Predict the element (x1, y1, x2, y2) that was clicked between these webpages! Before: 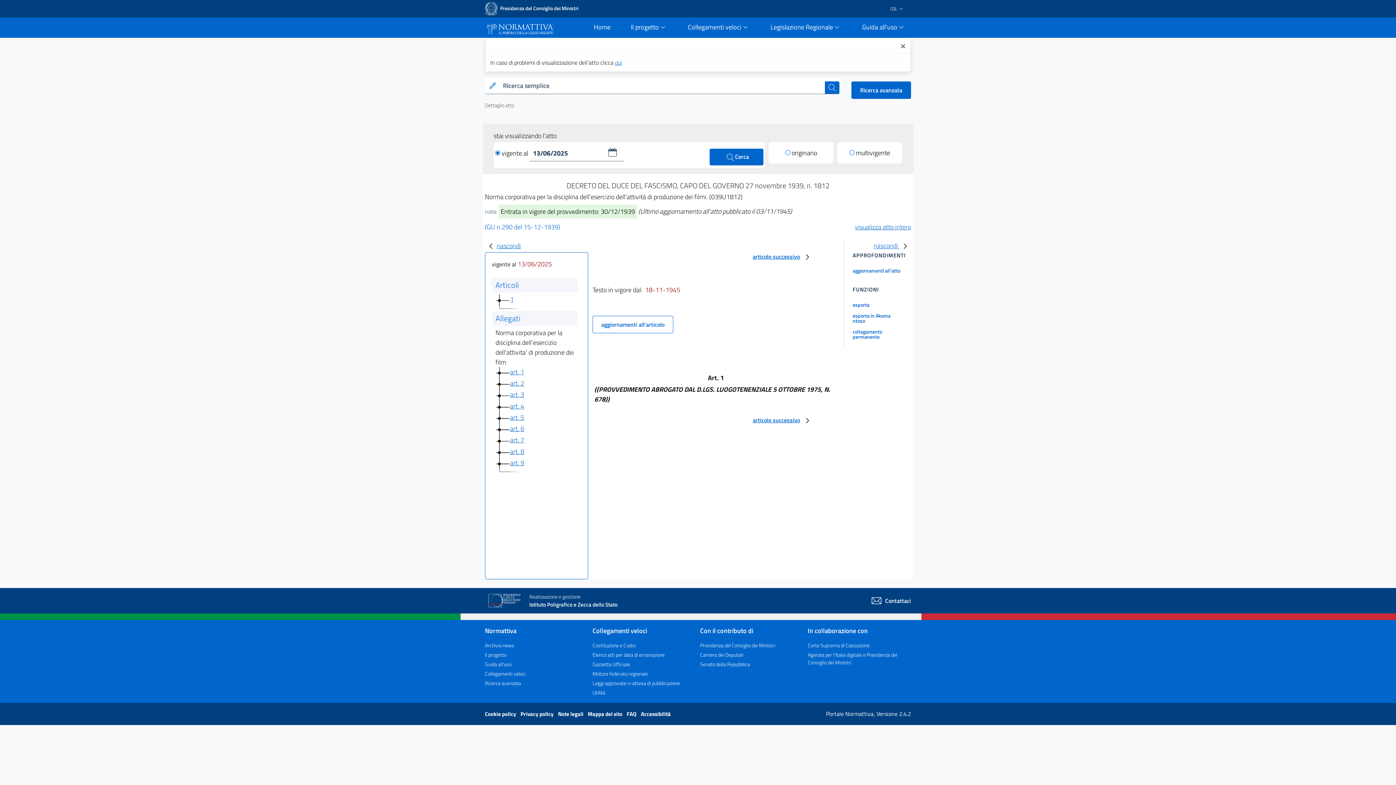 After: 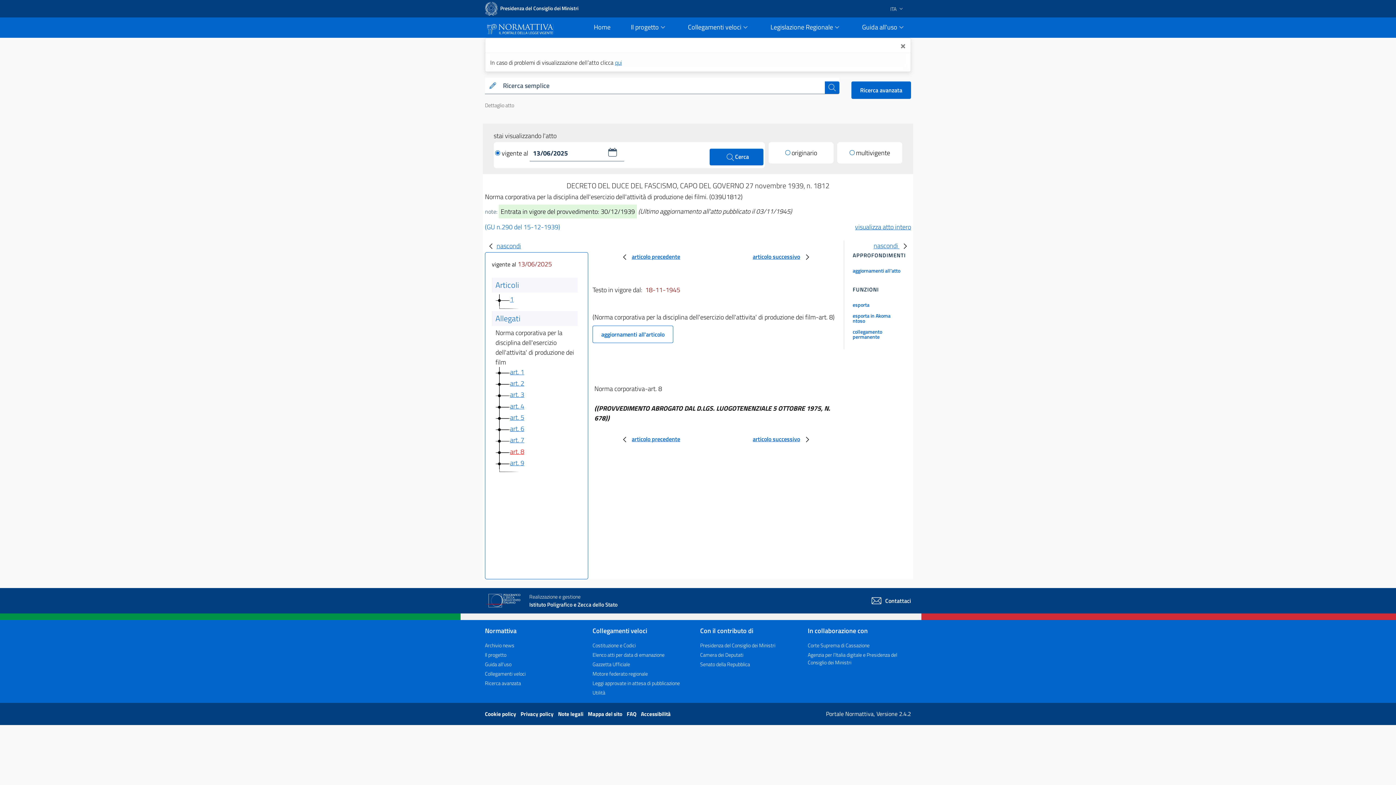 Action: bbox: (510, 446, 524, 456) label: art. 8